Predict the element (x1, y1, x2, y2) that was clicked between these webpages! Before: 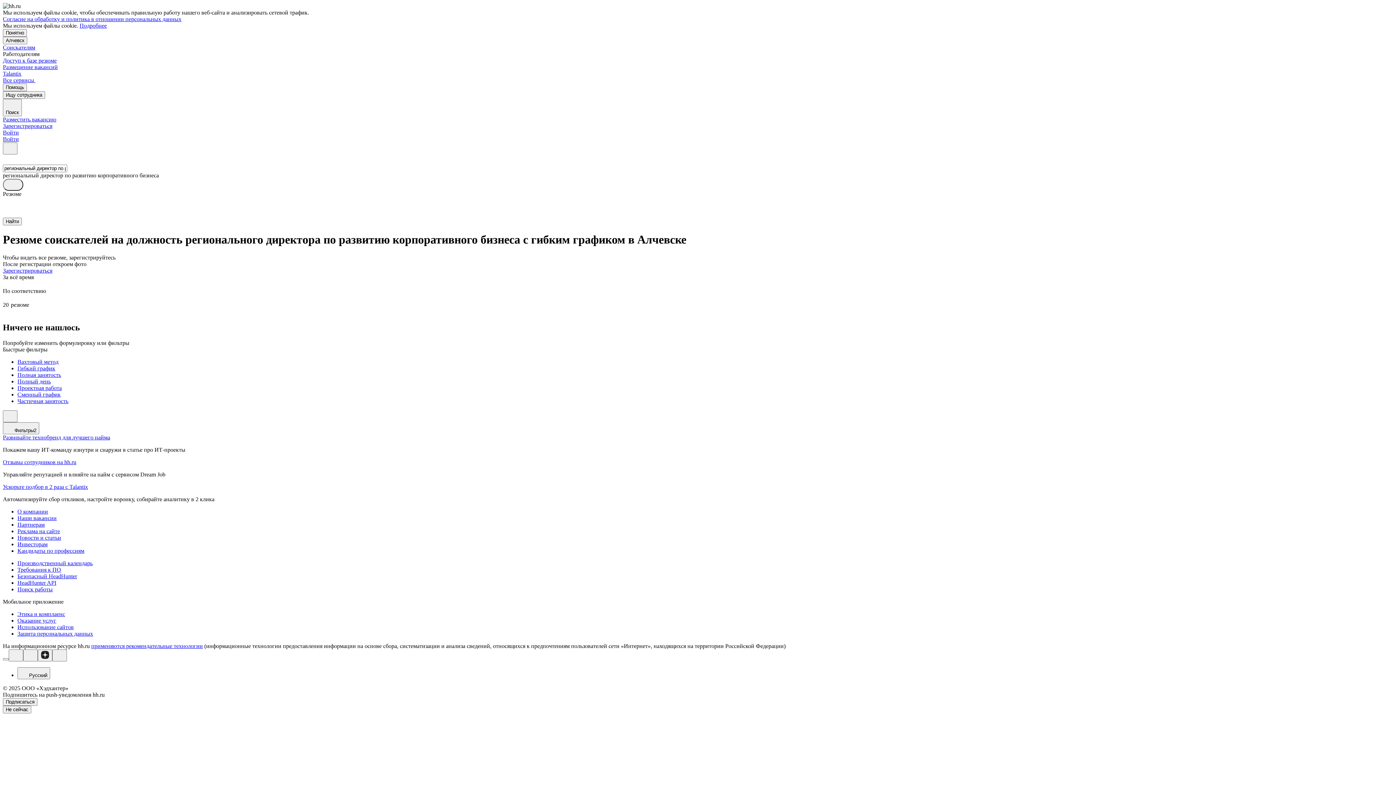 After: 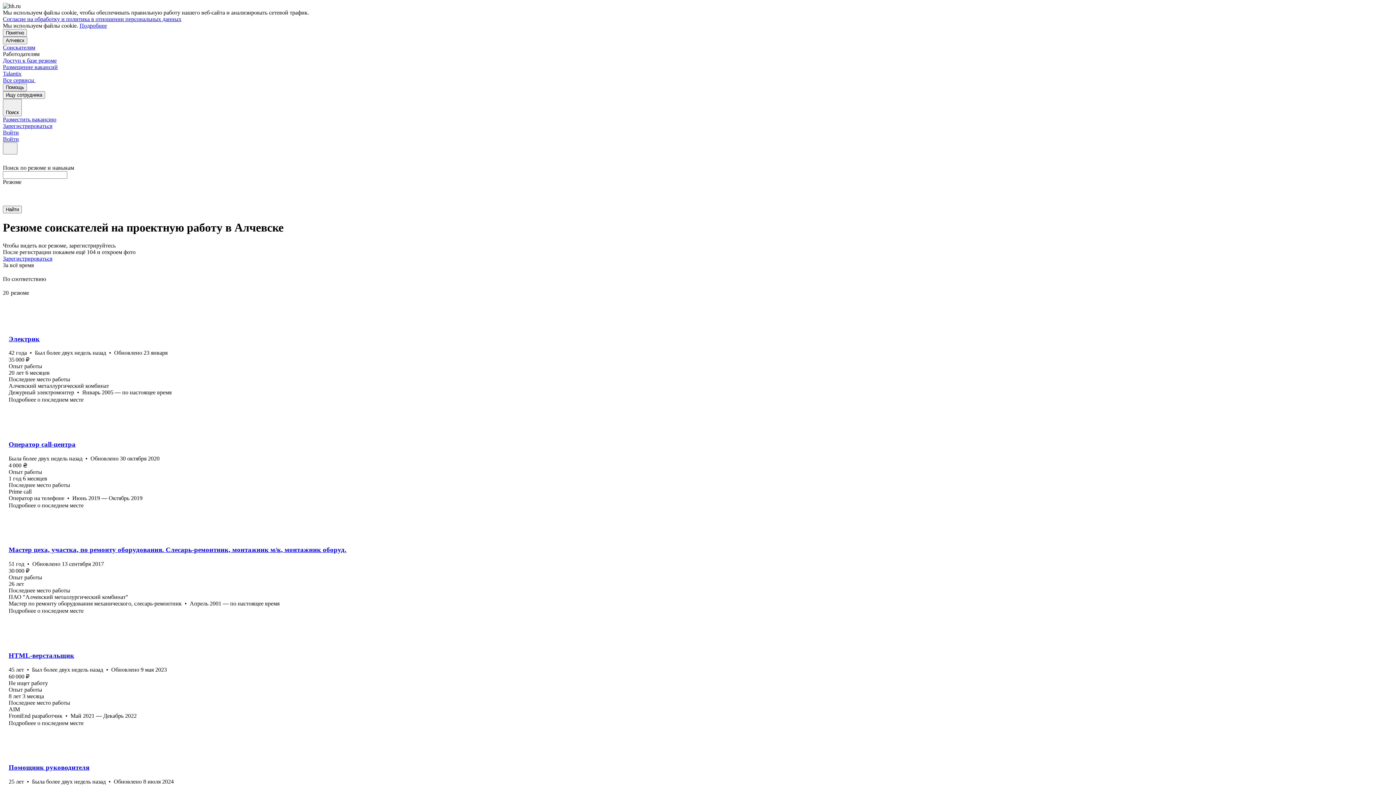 Action: label: Проектная работа bbox: (17, 384, 1393, 391)